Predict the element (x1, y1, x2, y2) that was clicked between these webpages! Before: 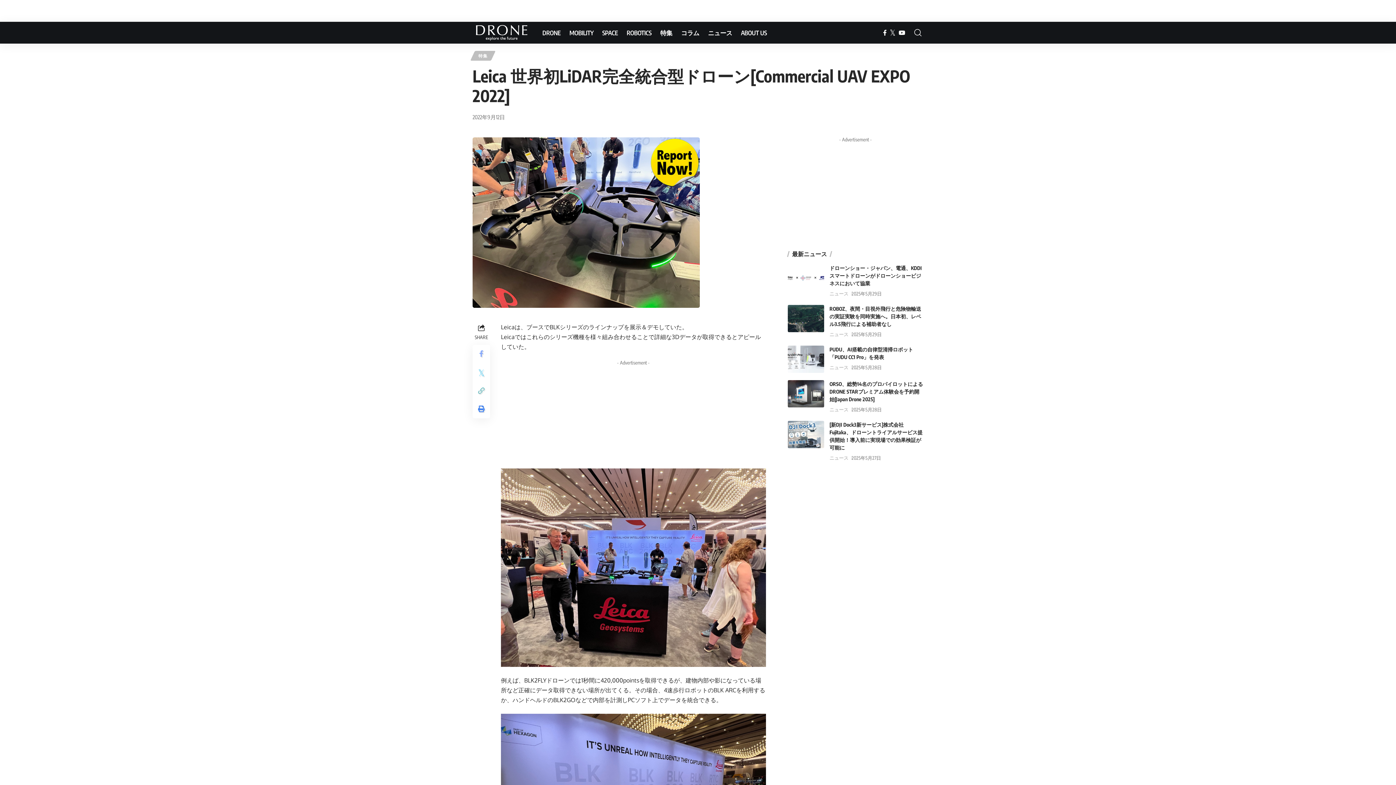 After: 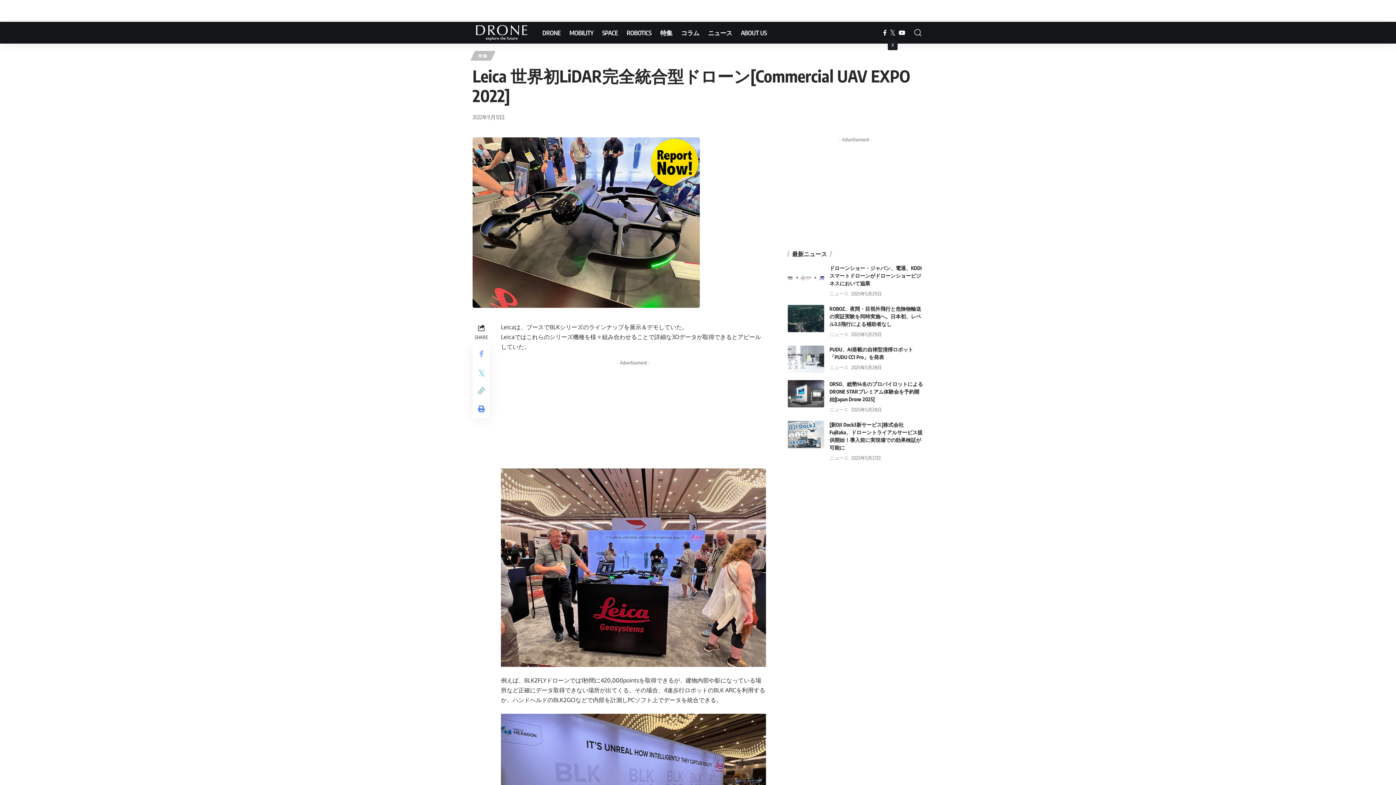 Action: bbox: (888, 27, 897, 38)